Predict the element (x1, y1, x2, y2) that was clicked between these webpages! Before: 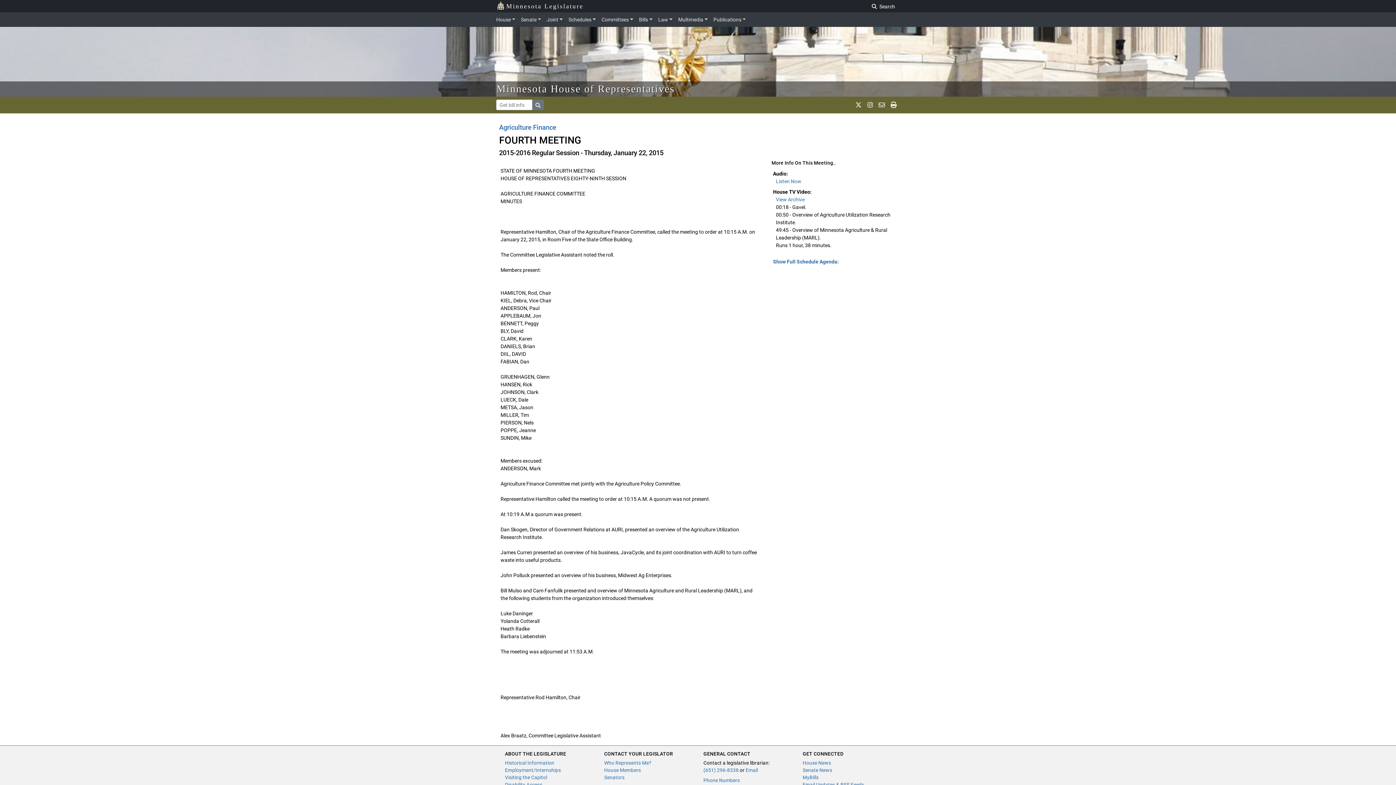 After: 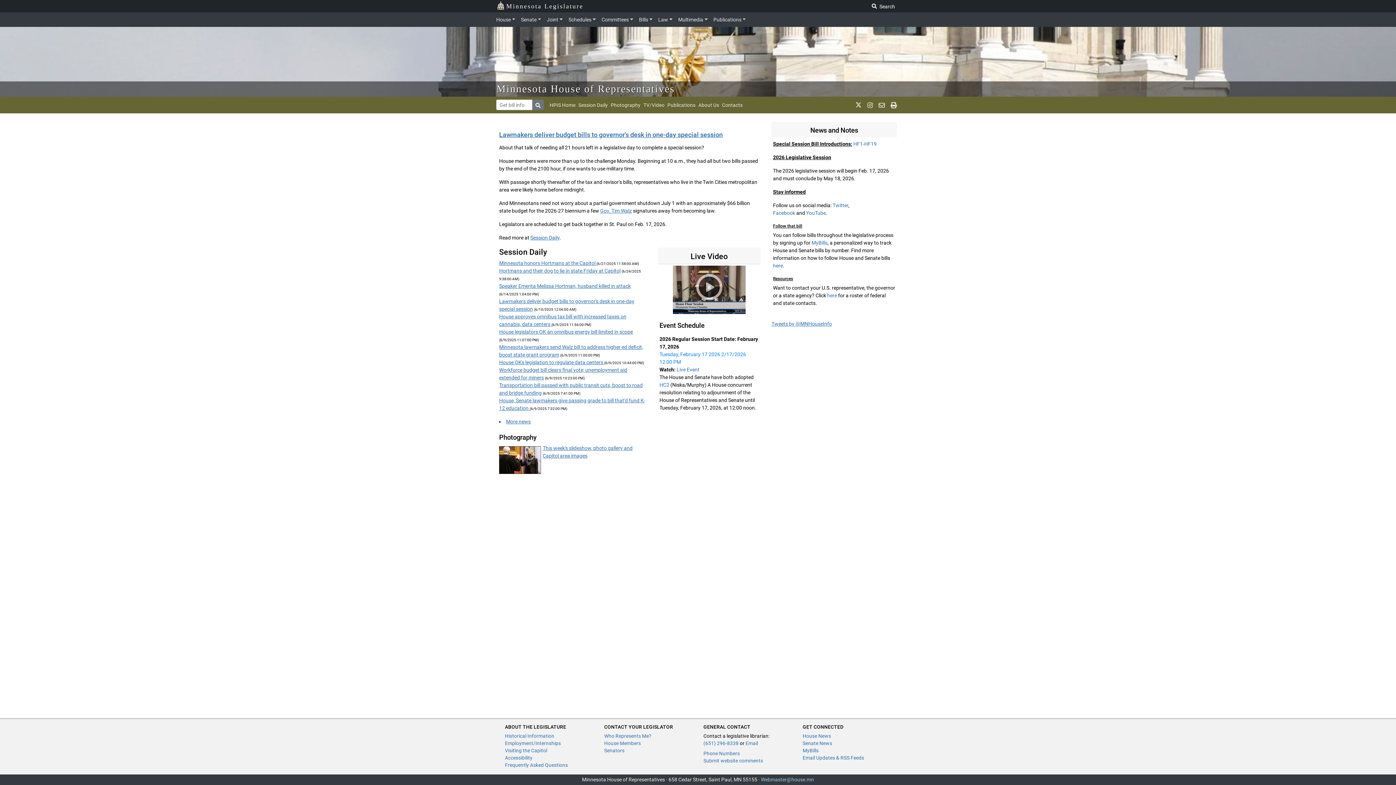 Action: bbox: (802, 760, 831, 766) label: House News